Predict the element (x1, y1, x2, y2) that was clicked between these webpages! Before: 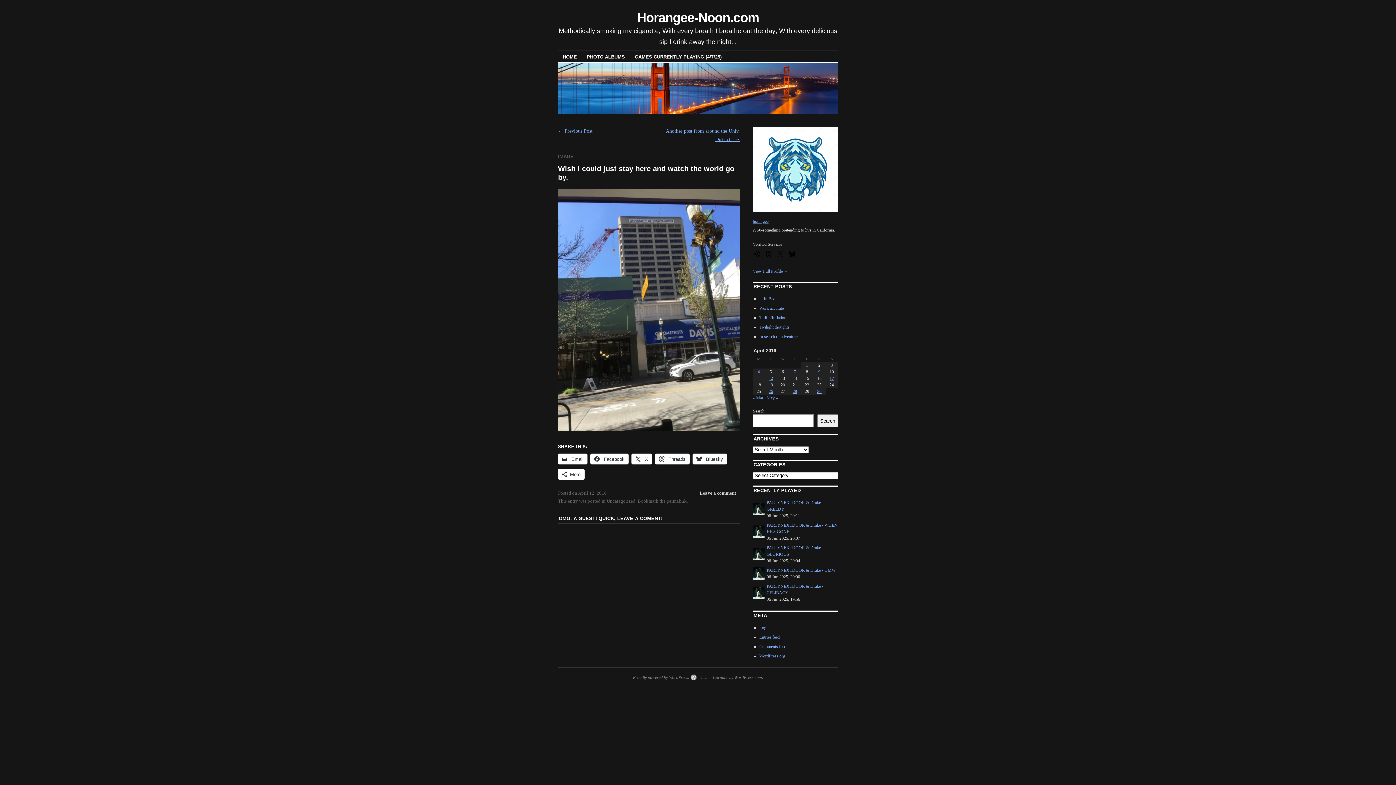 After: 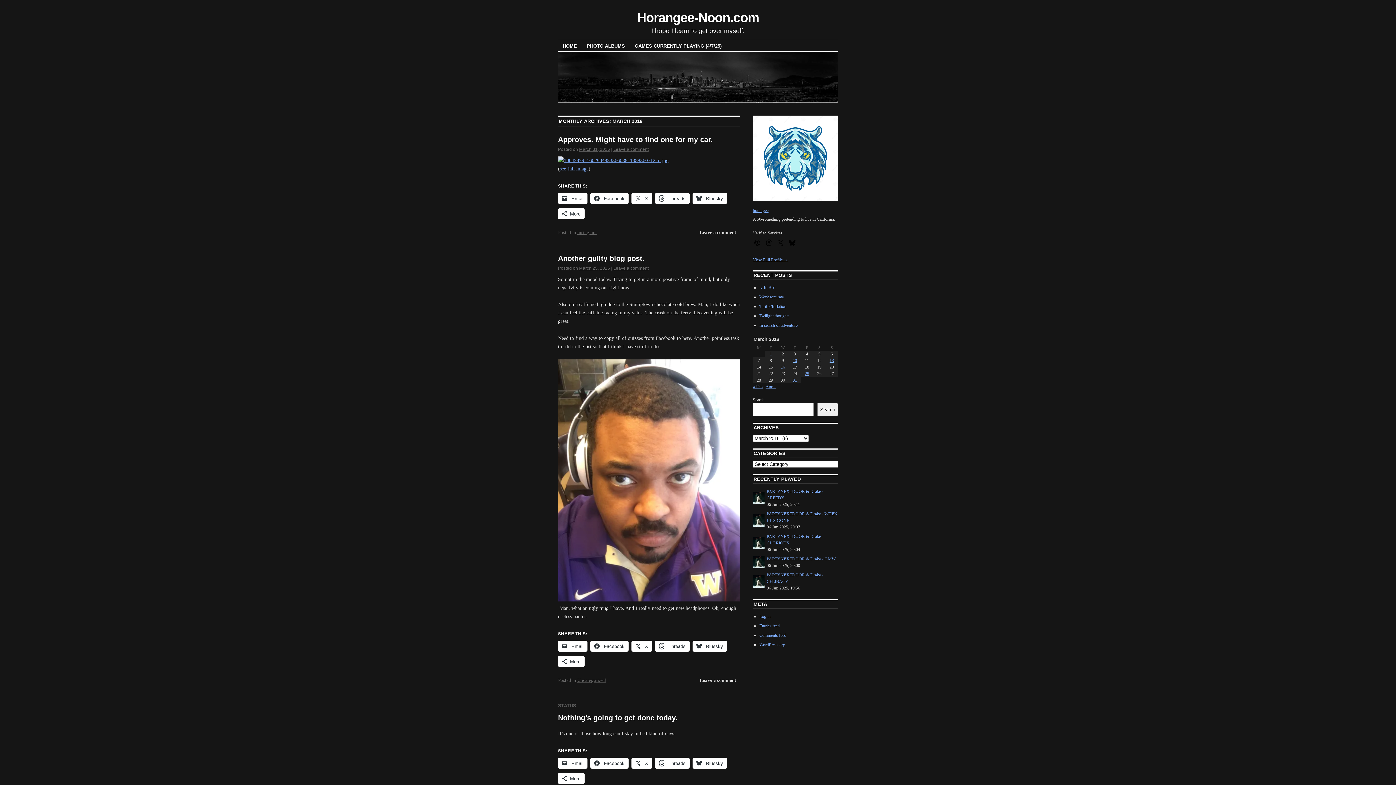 Action: label: « Mar bbox: (753, 395, 763, 400)